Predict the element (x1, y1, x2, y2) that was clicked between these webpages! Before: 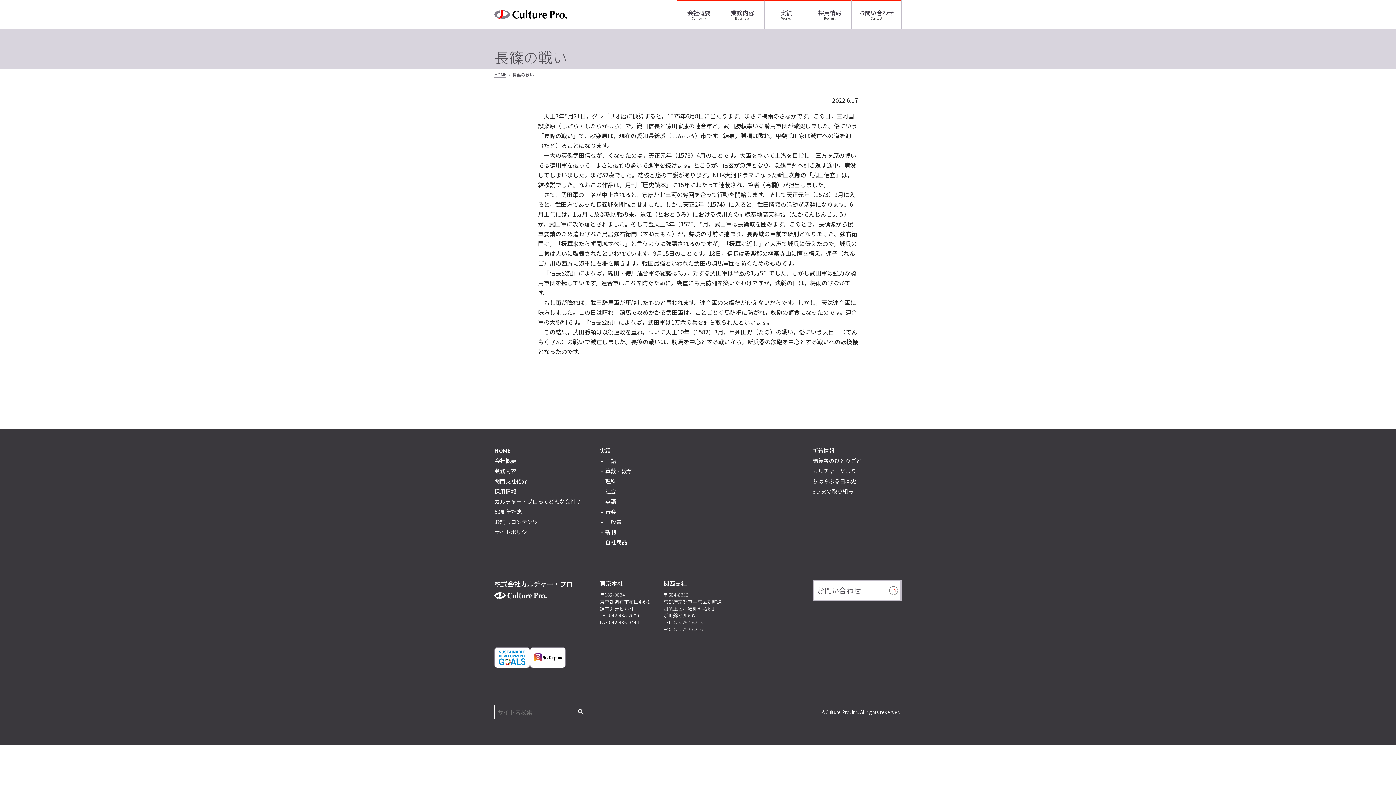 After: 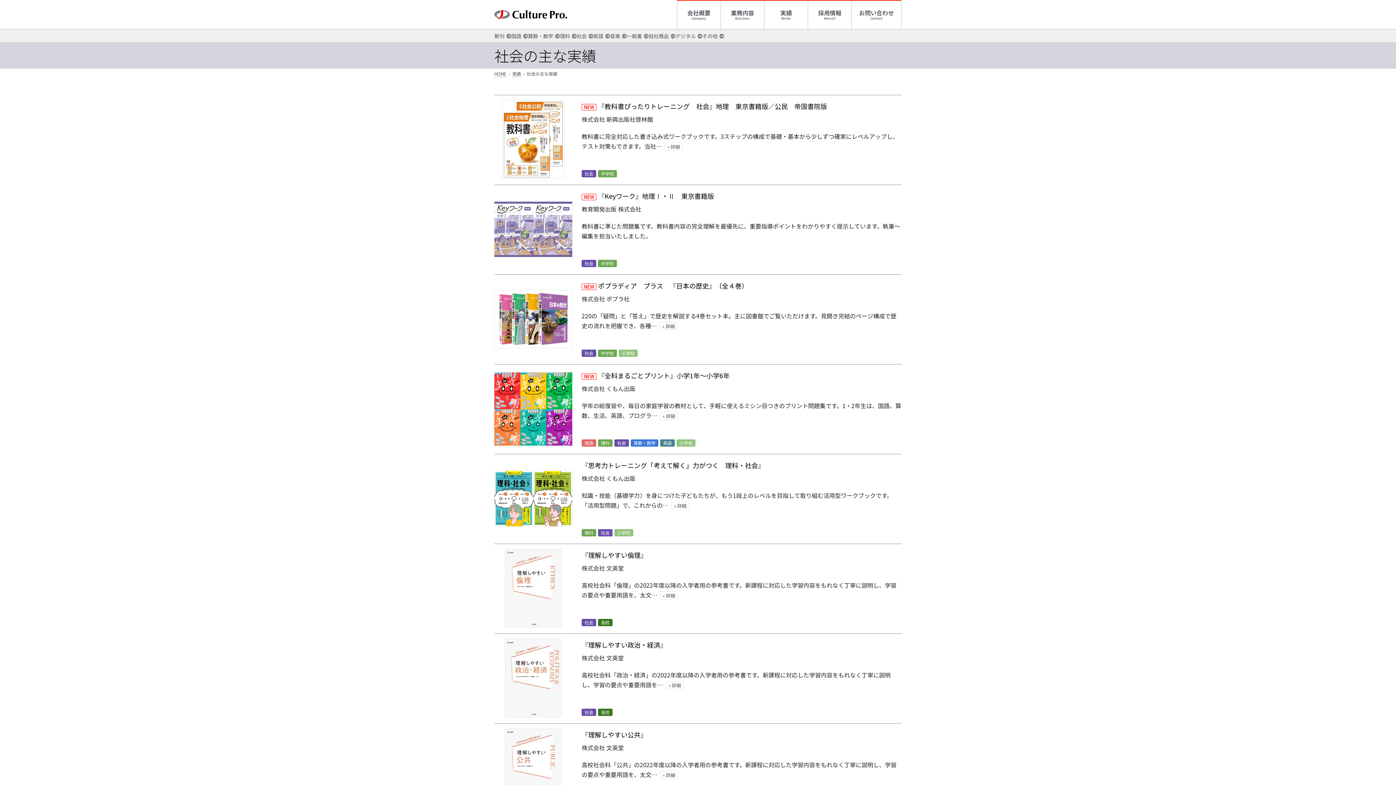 Action: bbox: (605, 487, 616, 495) label: 社会